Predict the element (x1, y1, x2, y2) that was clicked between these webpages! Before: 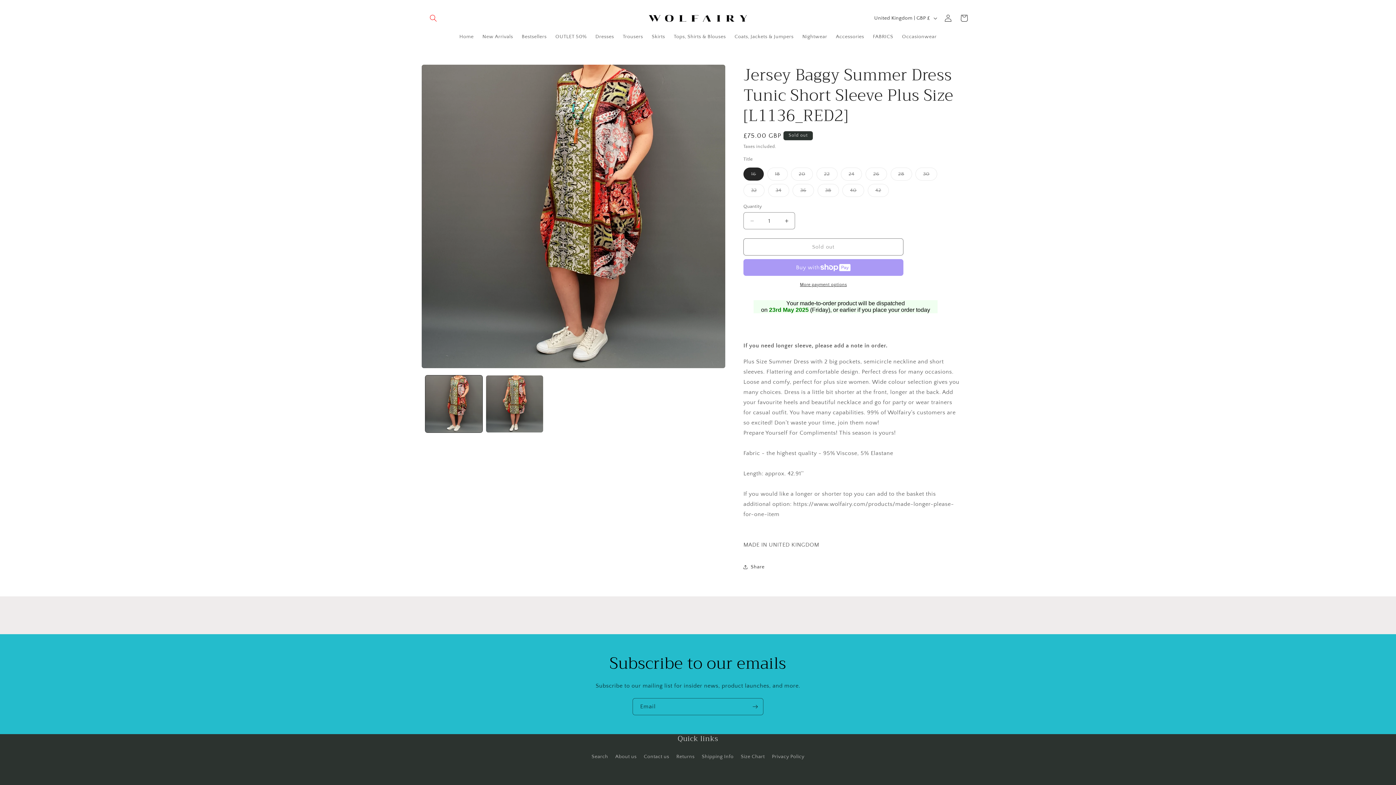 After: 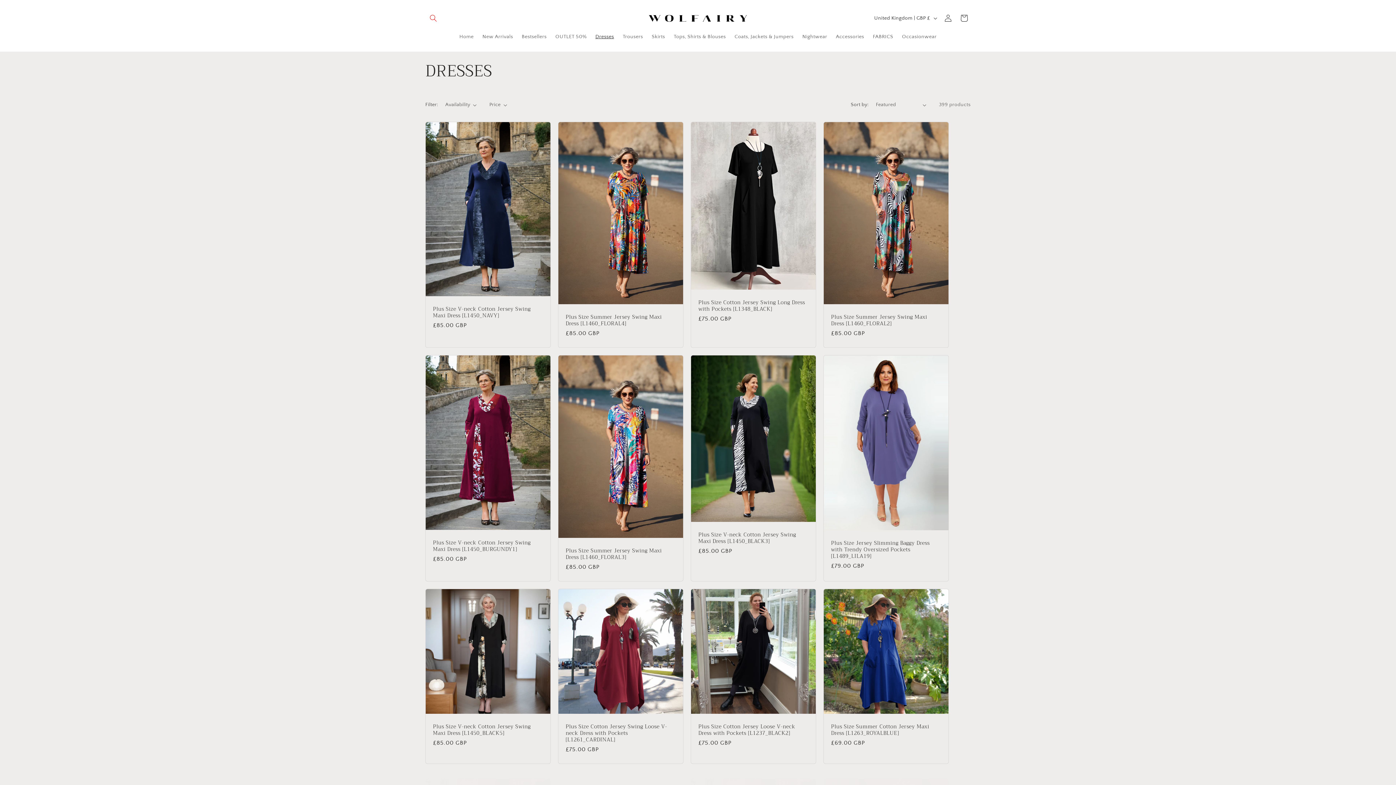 Action: bbox: (591, 29, 618, 44) label: Dresses